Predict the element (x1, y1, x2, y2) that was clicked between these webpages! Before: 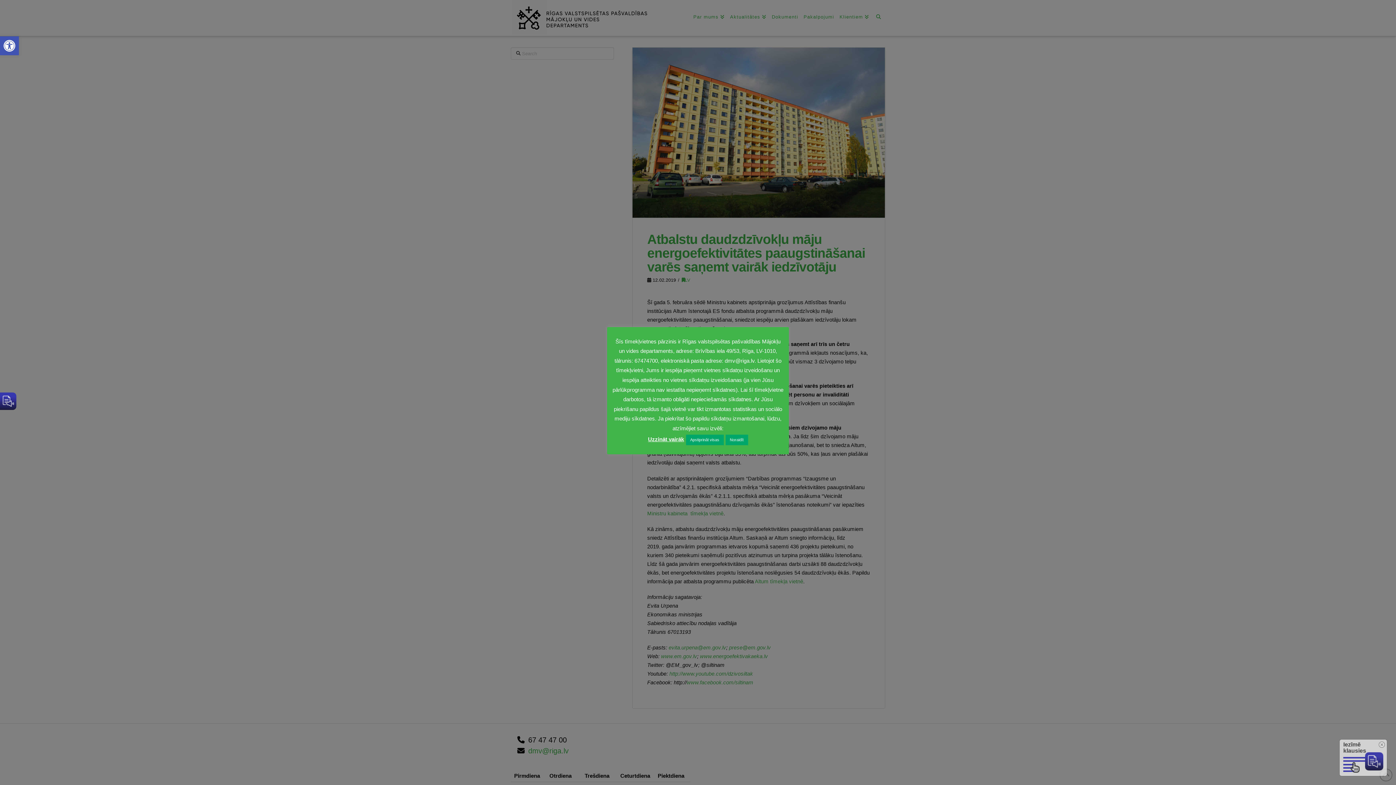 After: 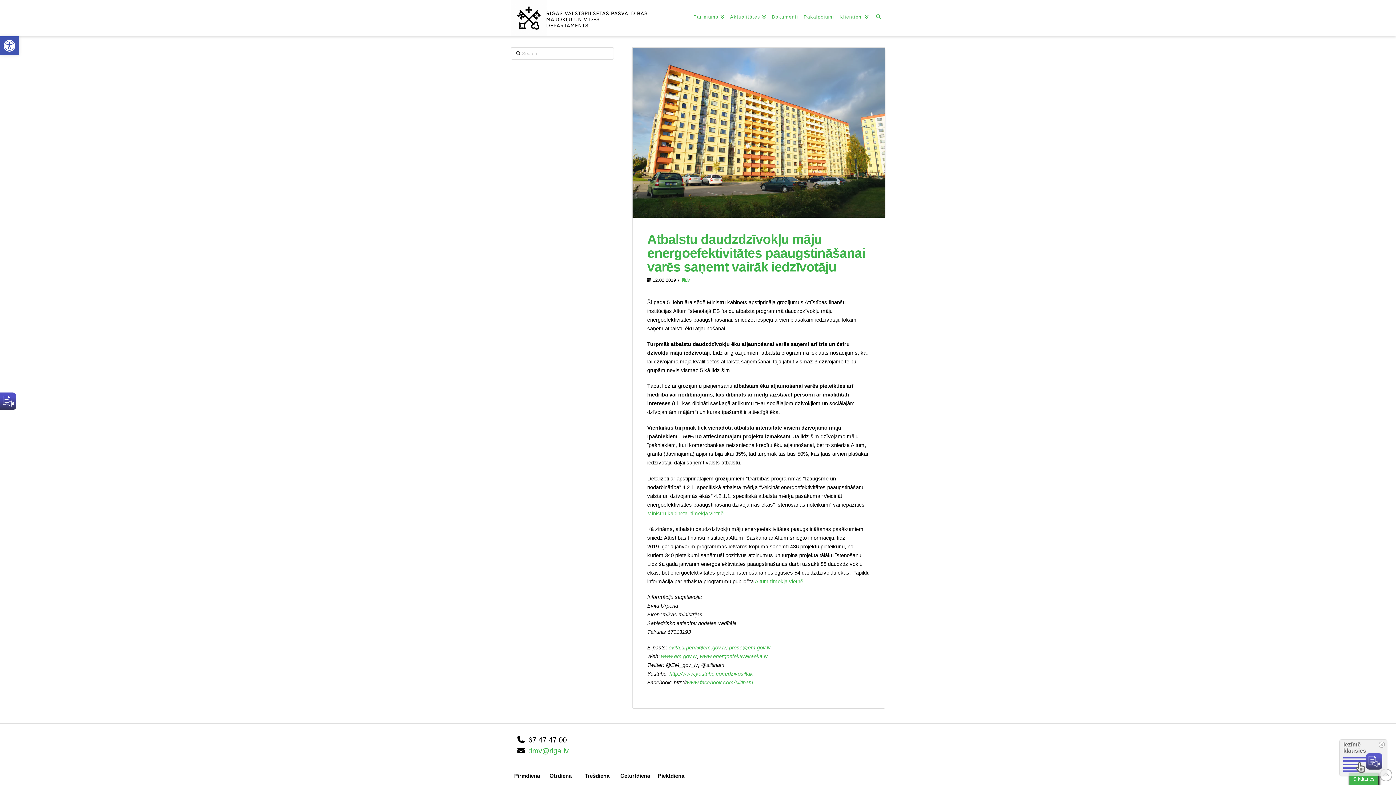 Action: label: Apstiprināt visas bbox: (686, 434, 723, 445)